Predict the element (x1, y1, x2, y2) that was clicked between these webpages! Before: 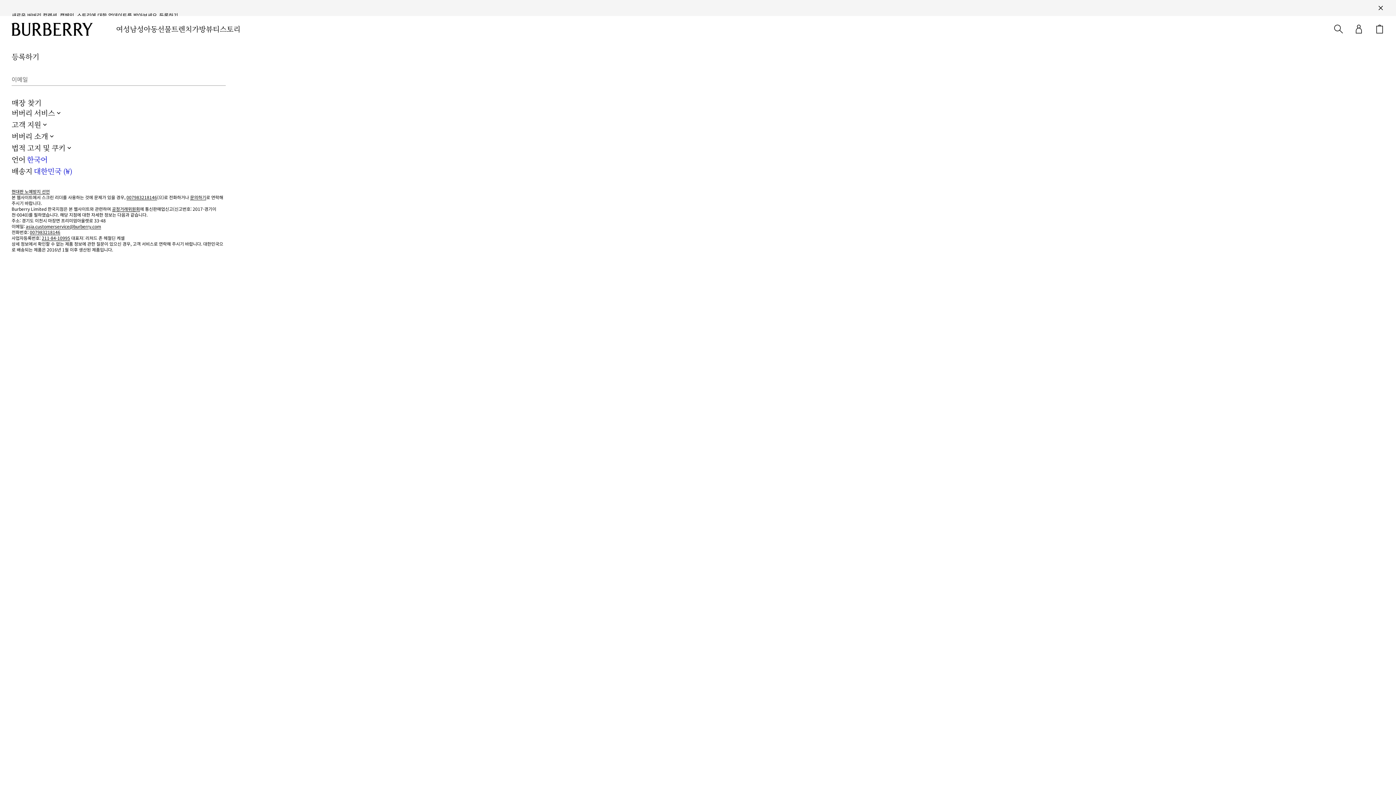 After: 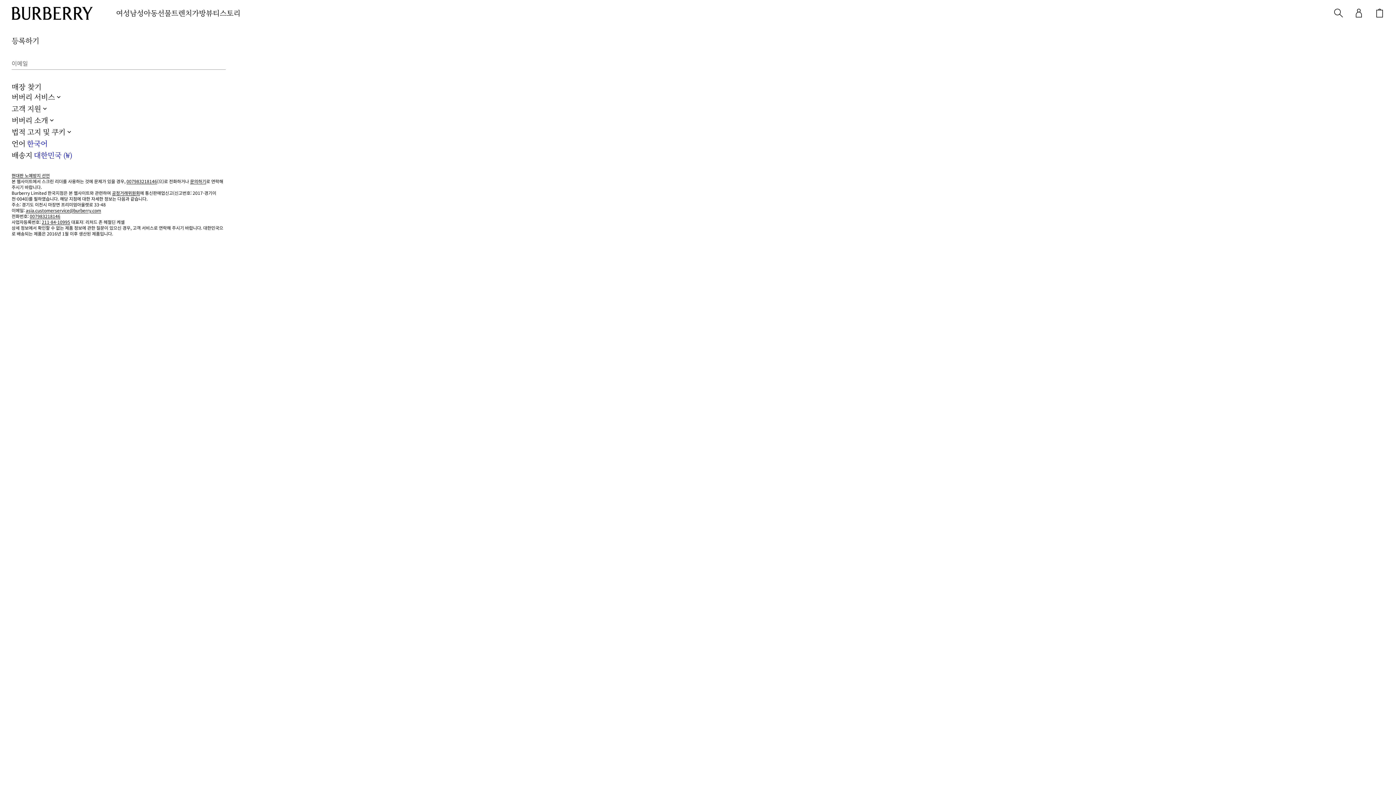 Action: bbox: (1377, 4, 1384, 11) label: 닫기